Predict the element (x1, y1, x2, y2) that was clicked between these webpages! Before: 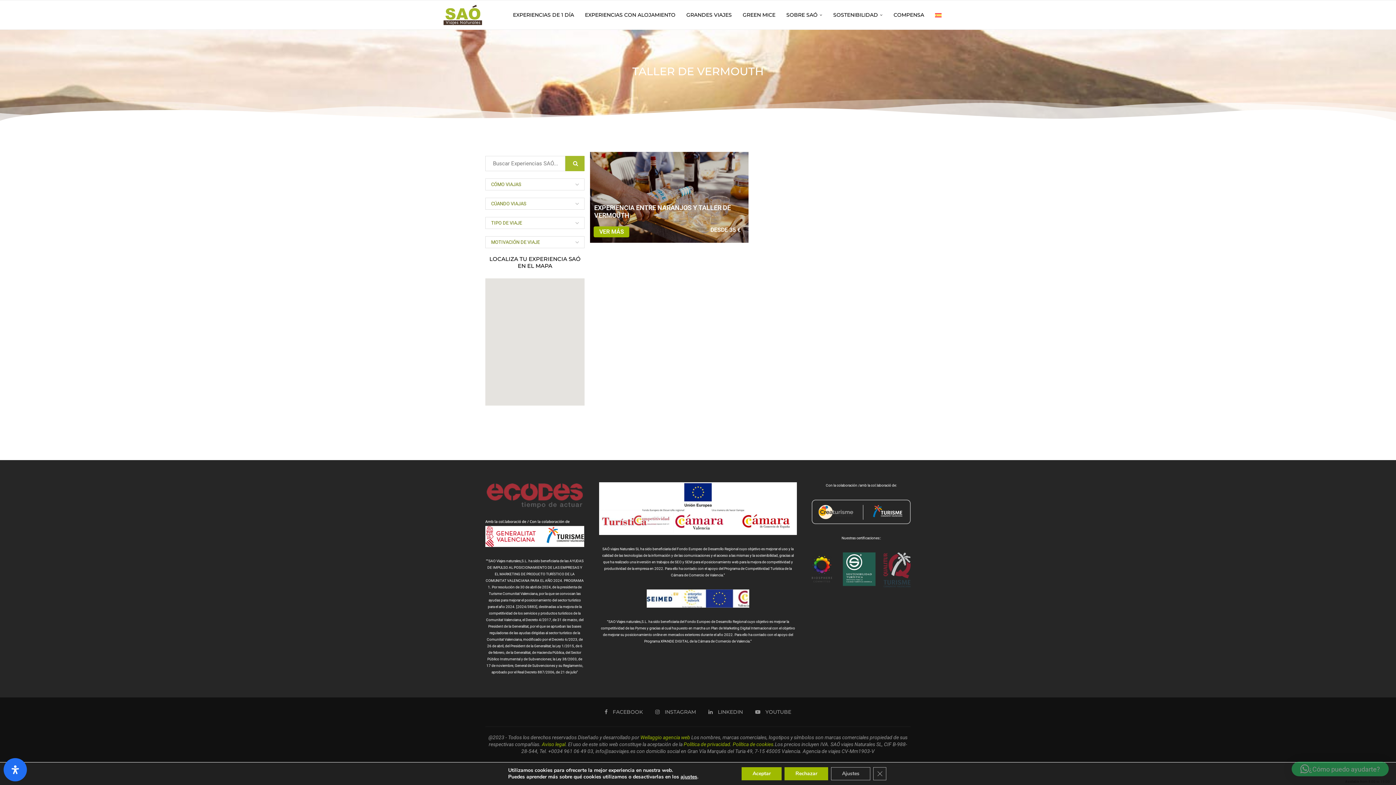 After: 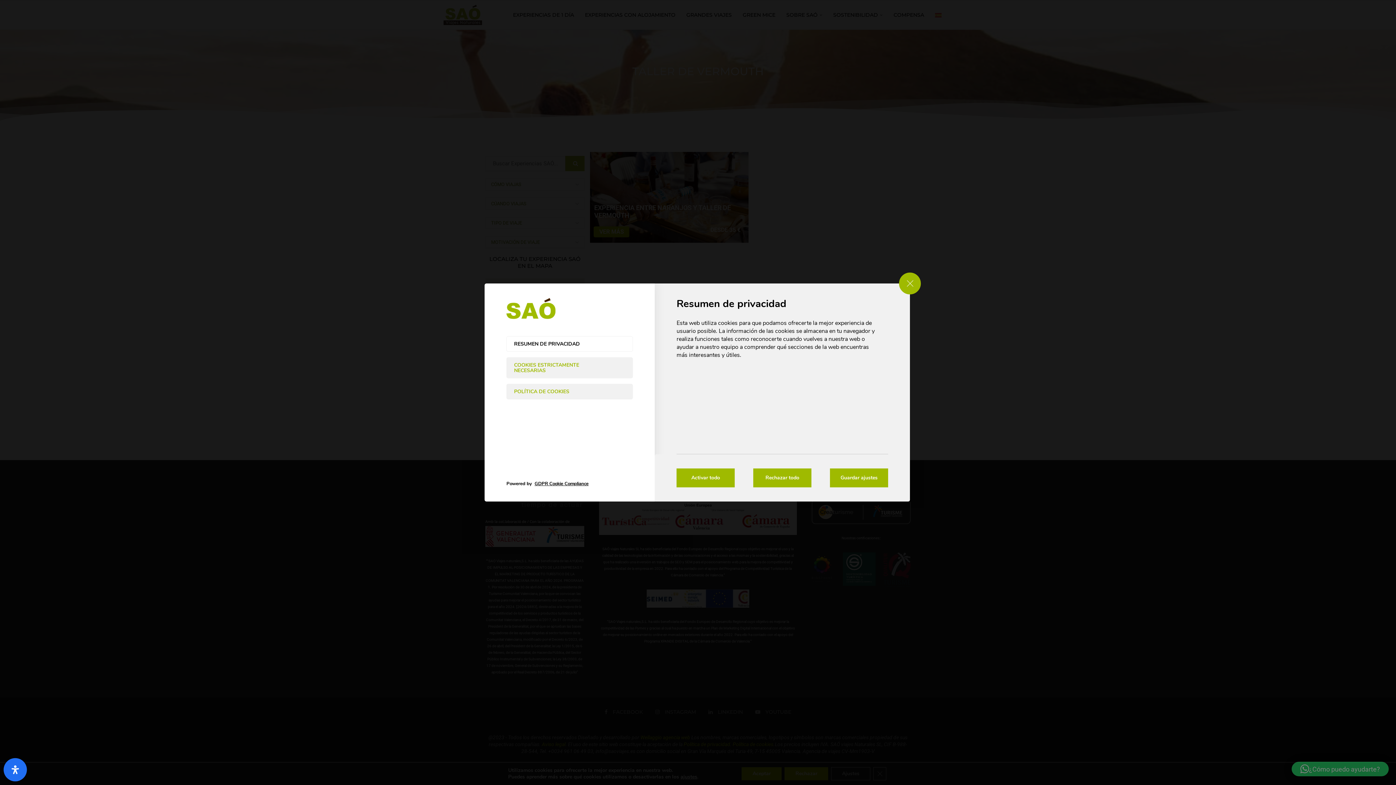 Action: label: Ajustes bbox: (831, 767, 870, 780)